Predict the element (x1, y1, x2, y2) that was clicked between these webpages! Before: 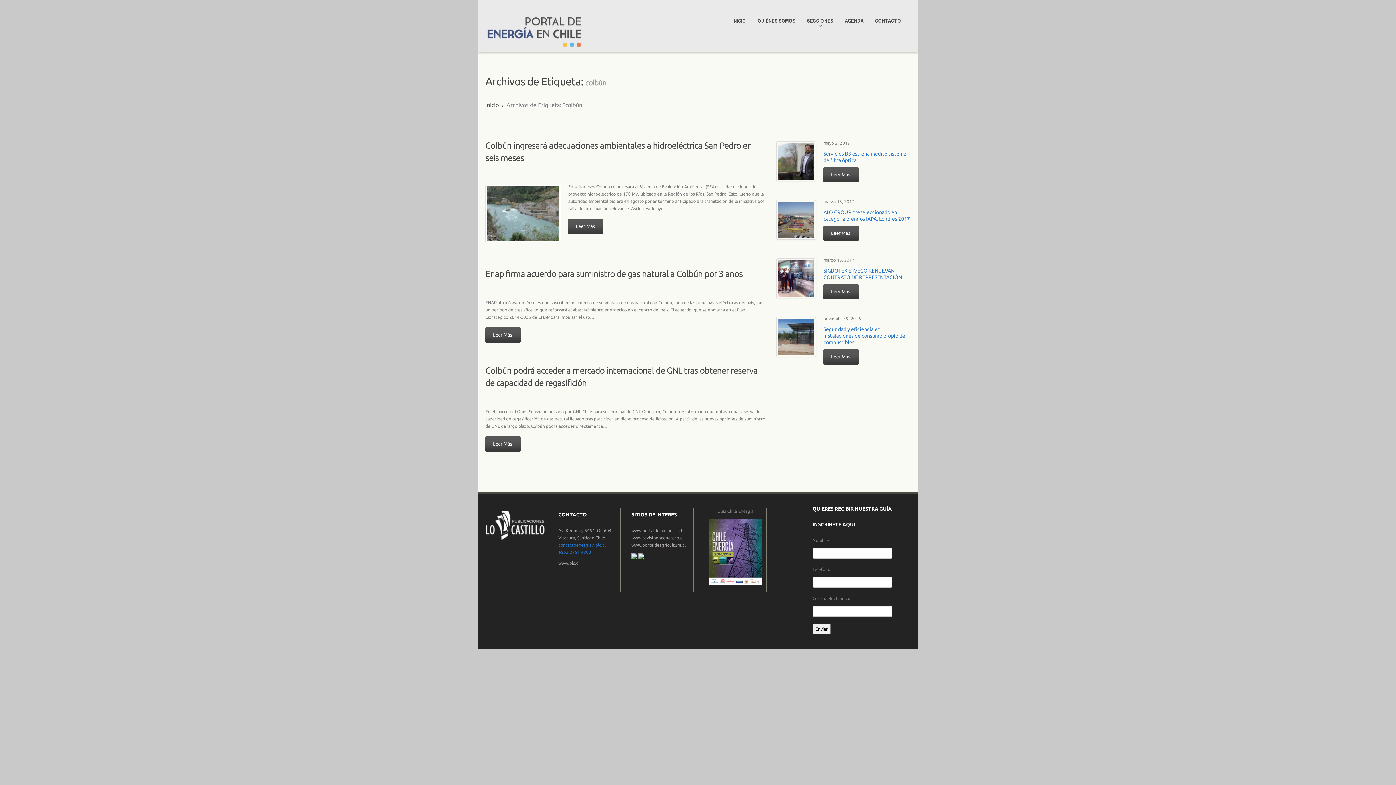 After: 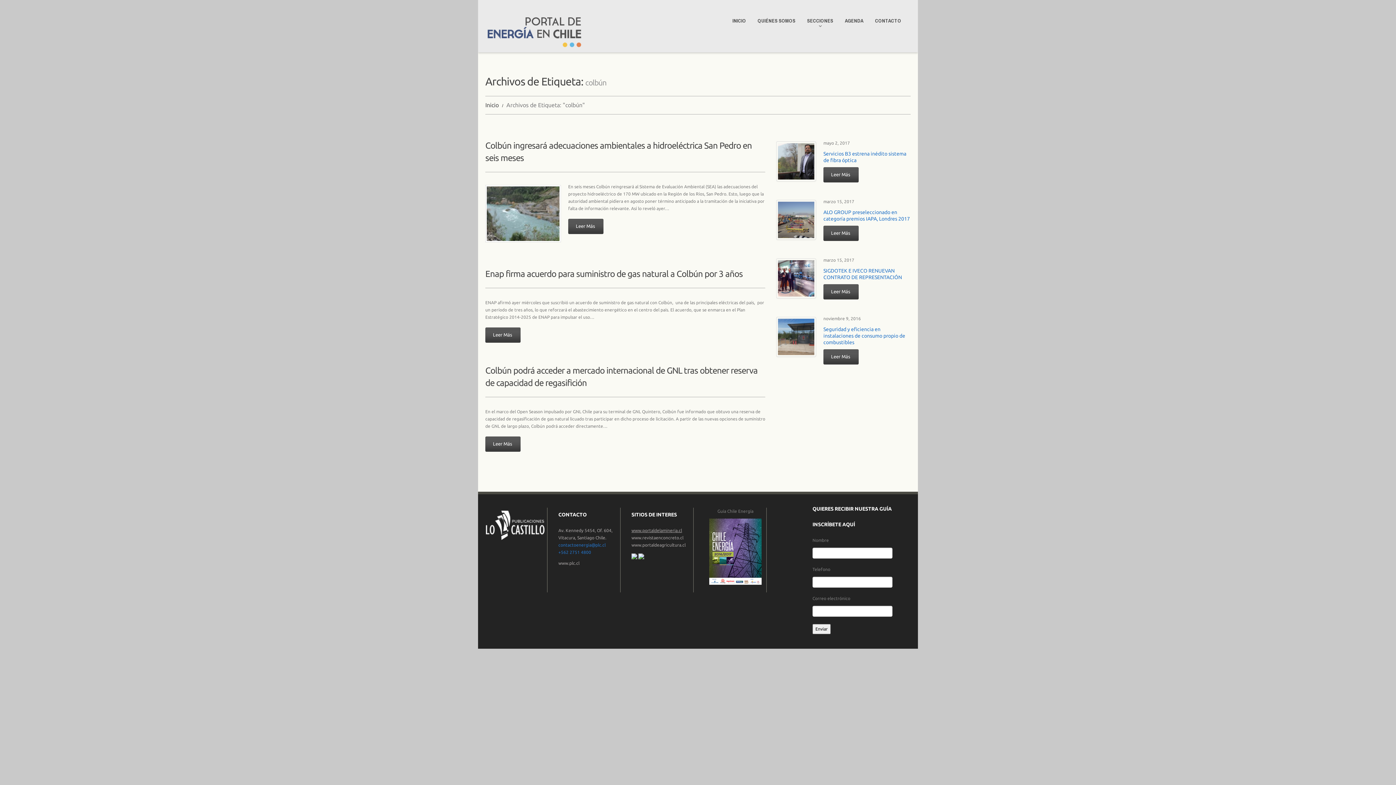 Action: bbox: (631, 528, 682, 533) label: www.portaldelamineria.cl